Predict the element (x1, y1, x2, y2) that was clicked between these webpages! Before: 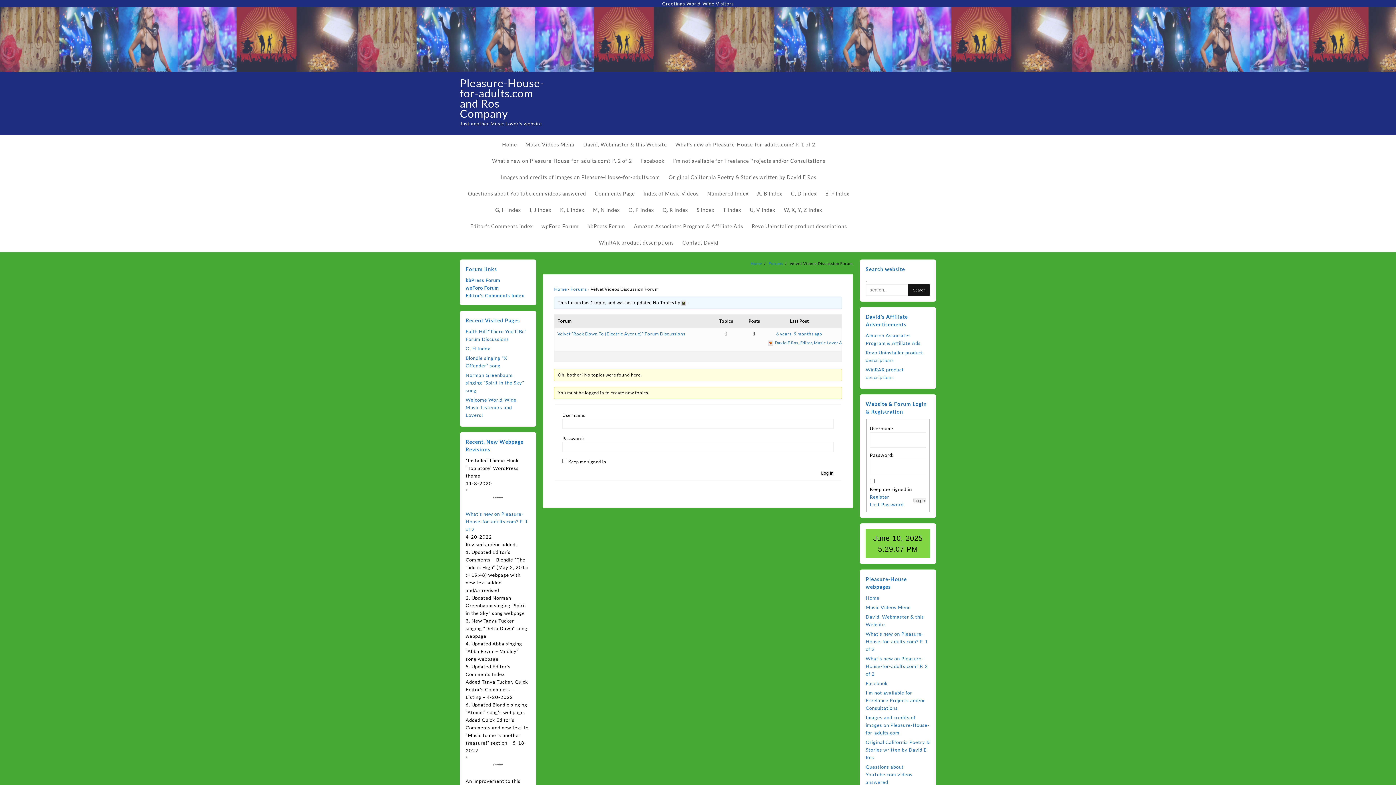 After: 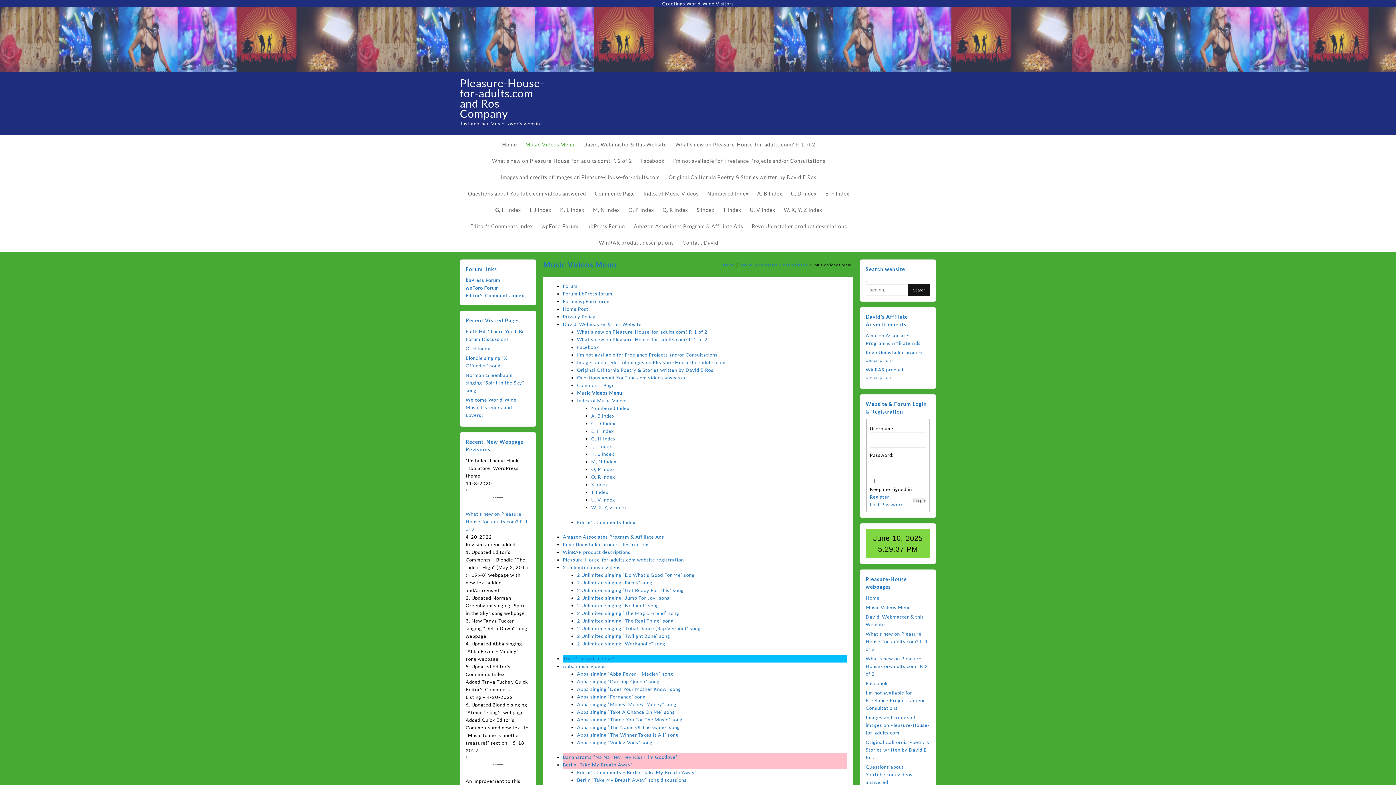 Action: bbox: (525, 136, 582, 152) label: Music Videos Menu